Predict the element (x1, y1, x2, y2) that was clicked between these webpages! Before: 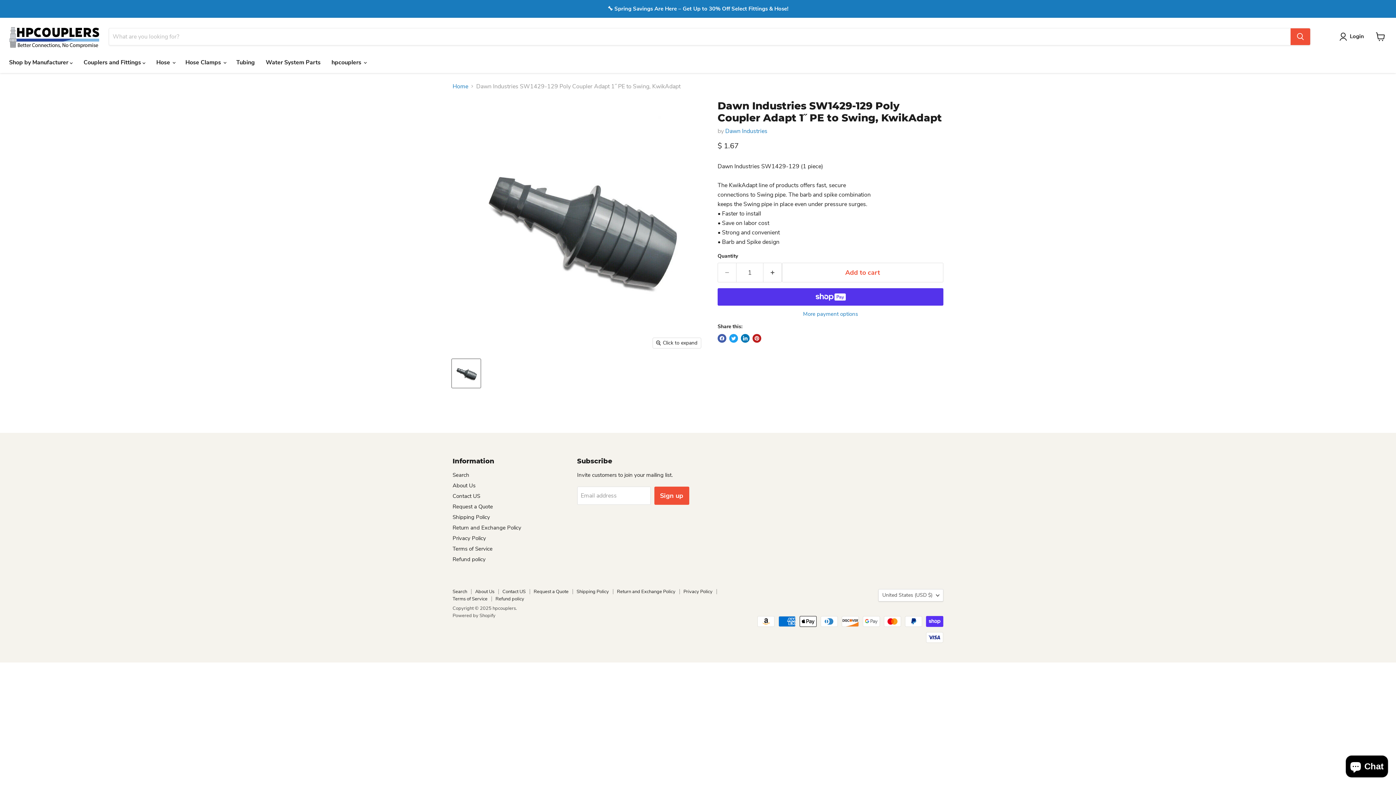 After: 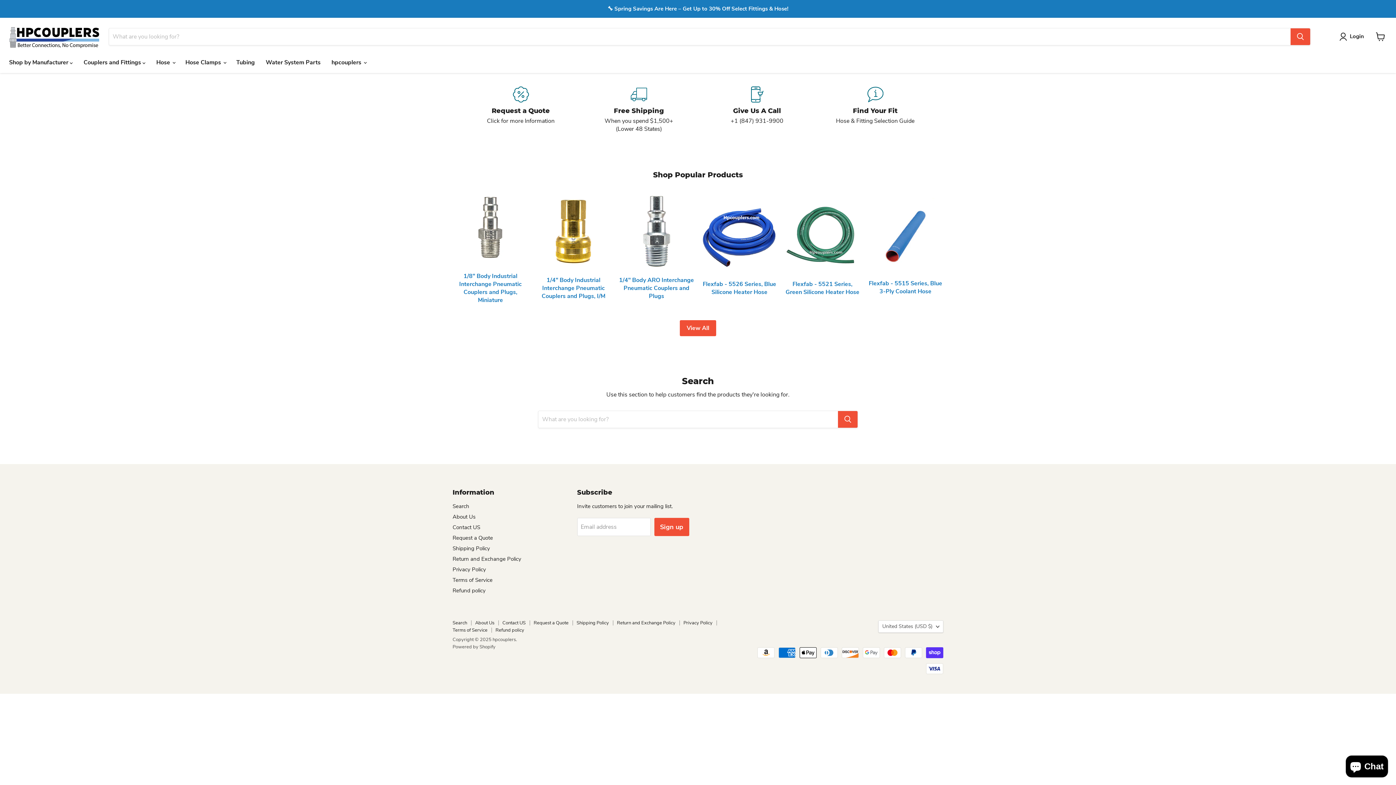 Action: bbox: (9, 25, 100, 48)